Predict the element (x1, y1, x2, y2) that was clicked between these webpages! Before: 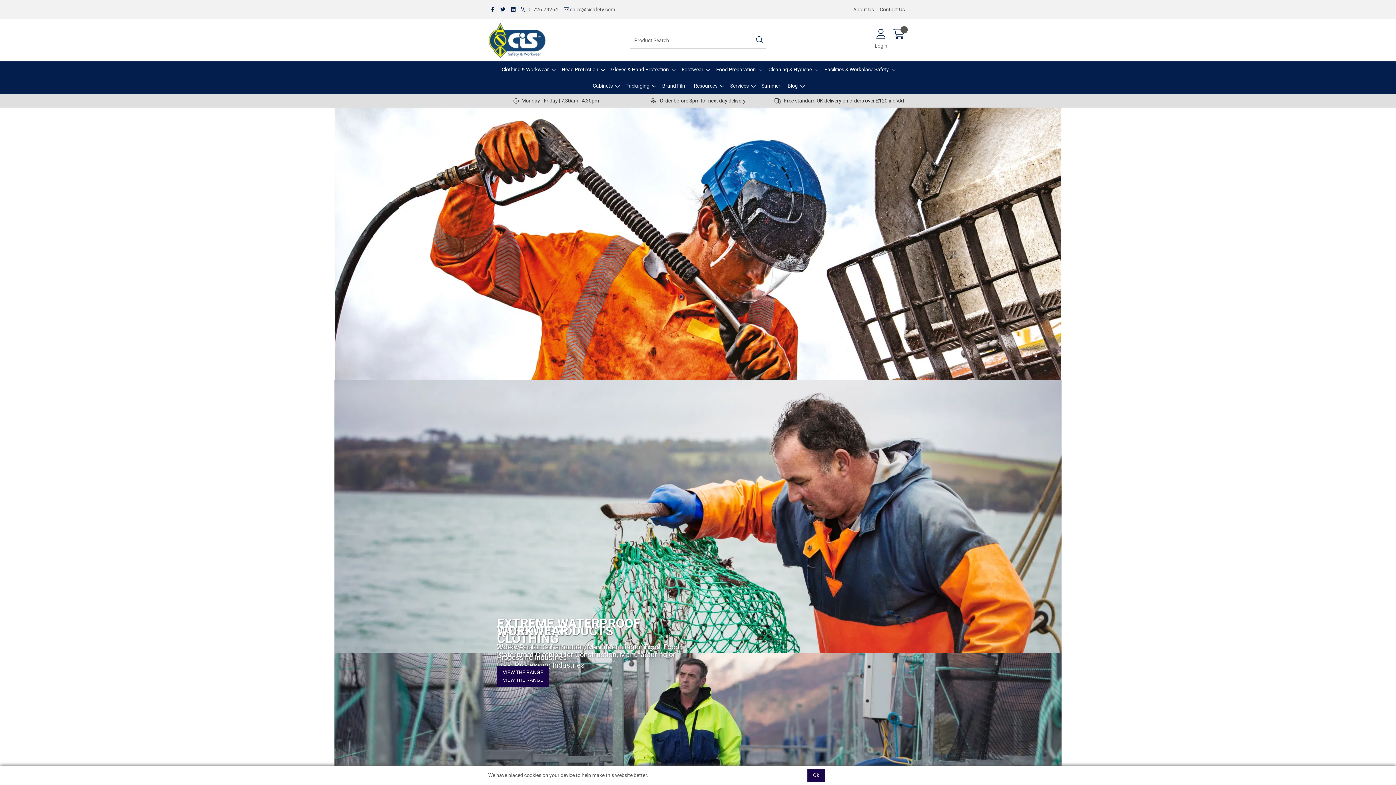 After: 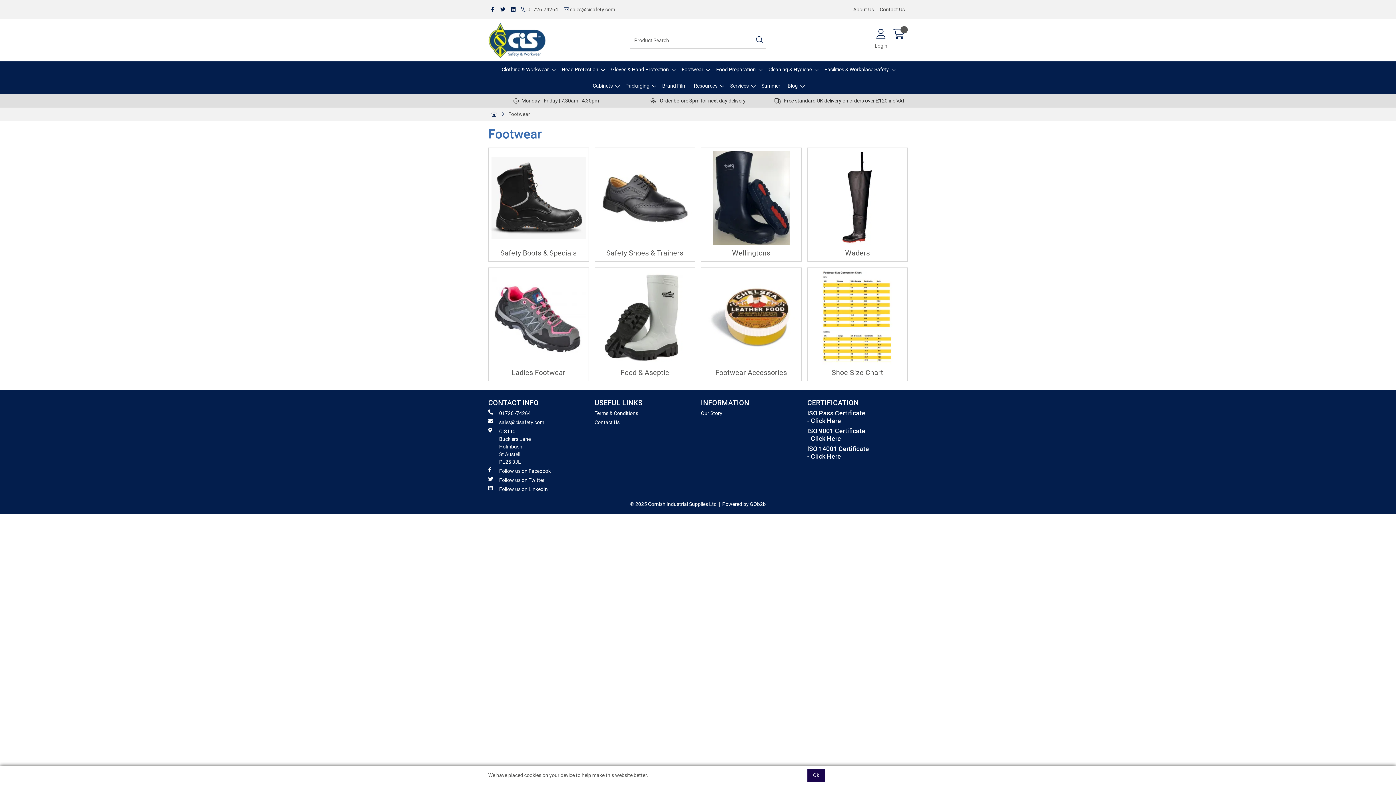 Action: bbox: (678, 61, 712, 77) label: Footwear